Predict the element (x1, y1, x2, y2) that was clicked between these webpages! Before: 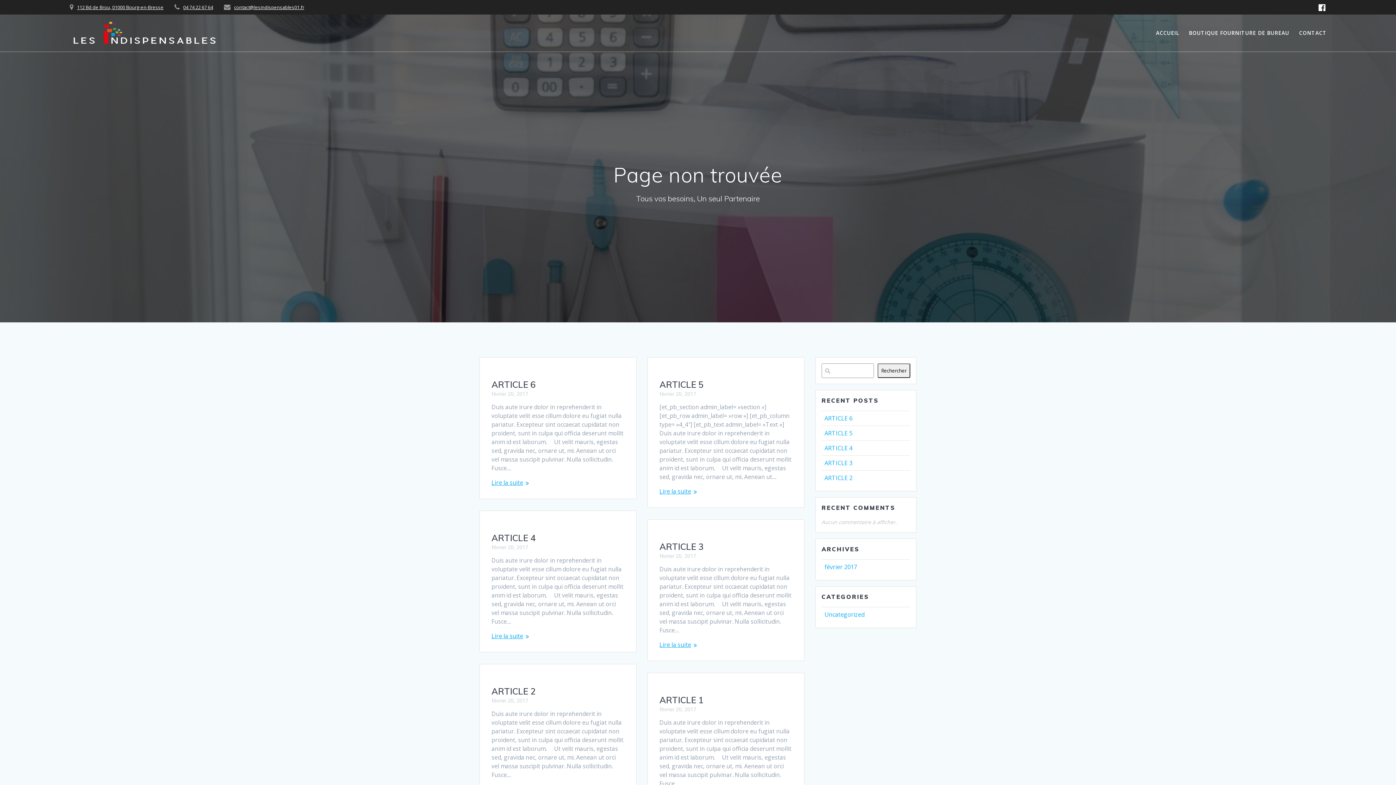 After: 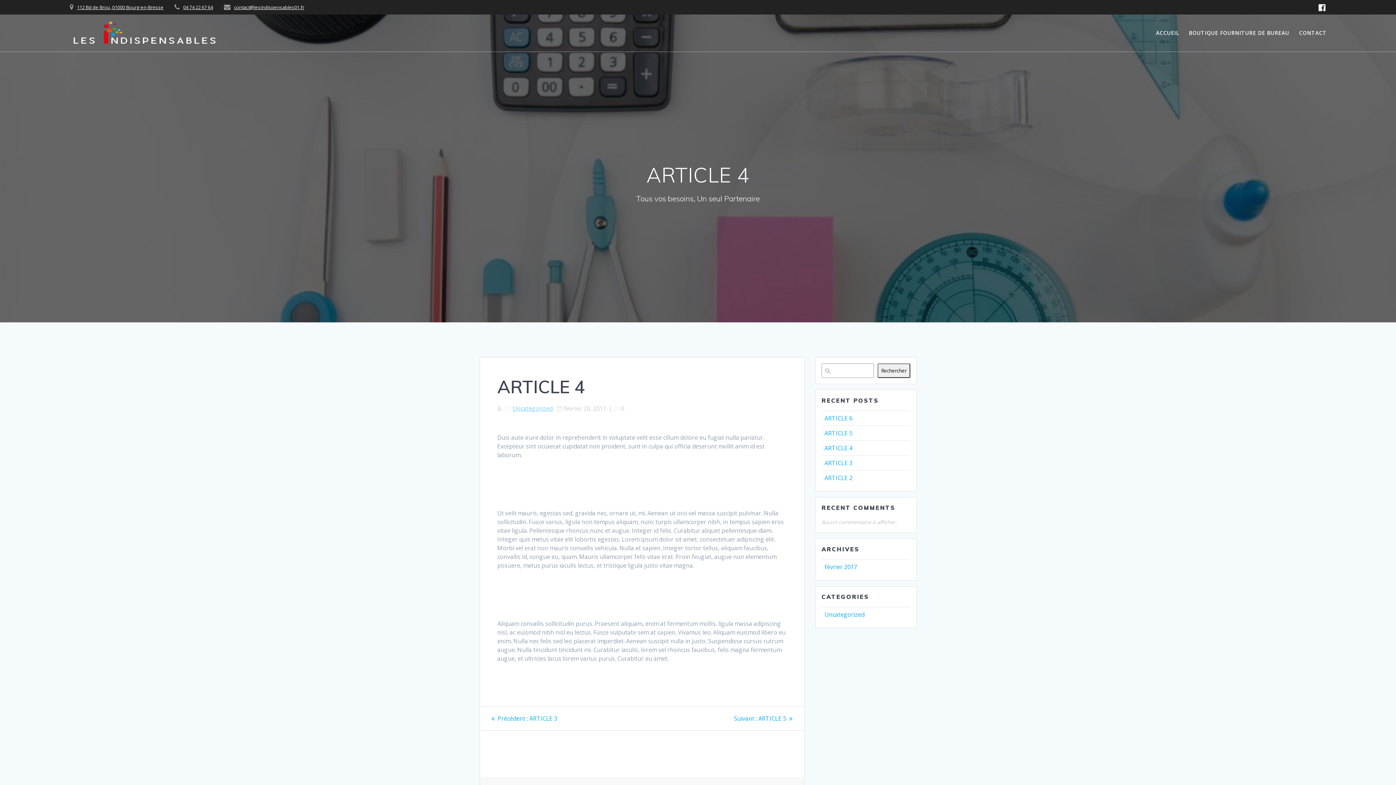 Action: label: ARTICLE 4 bbox: (824, 444, 852, 452)